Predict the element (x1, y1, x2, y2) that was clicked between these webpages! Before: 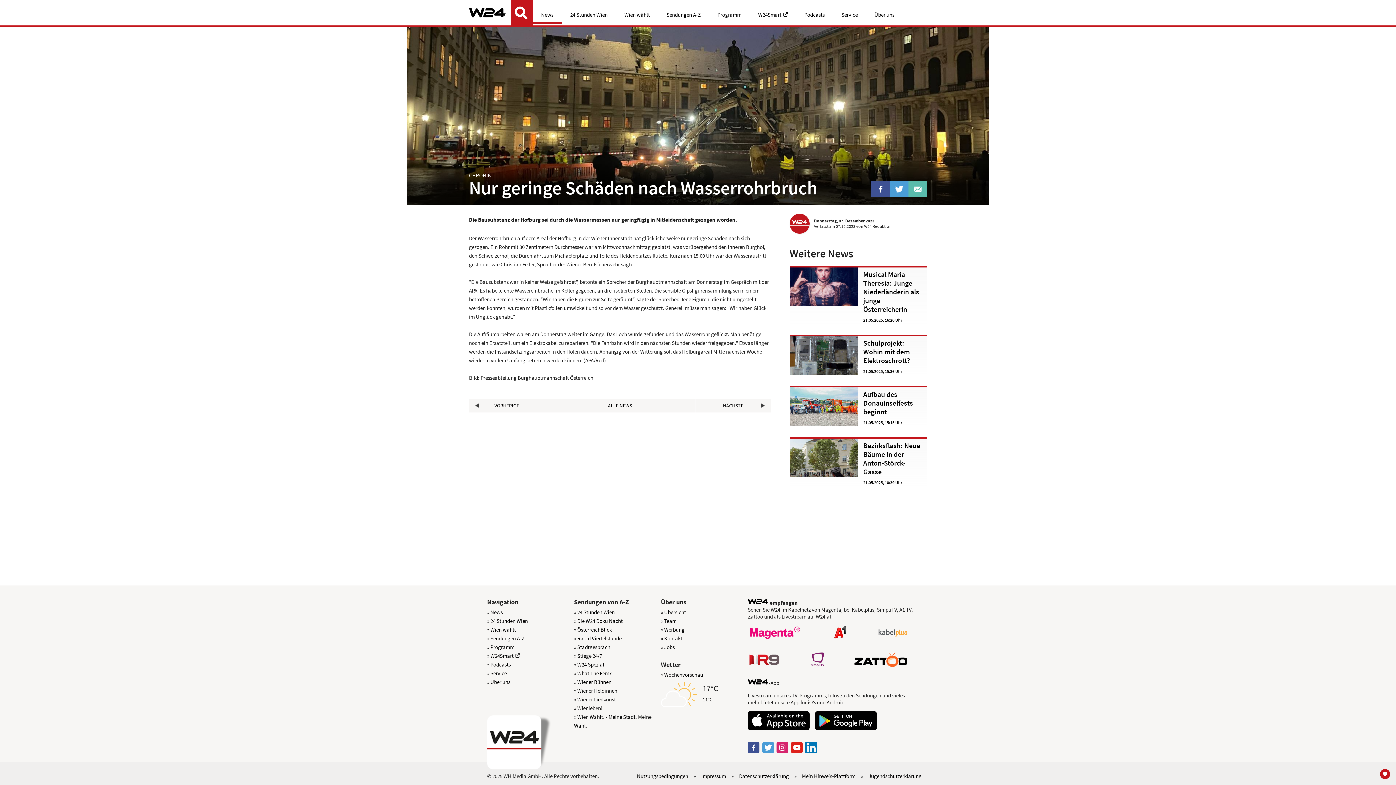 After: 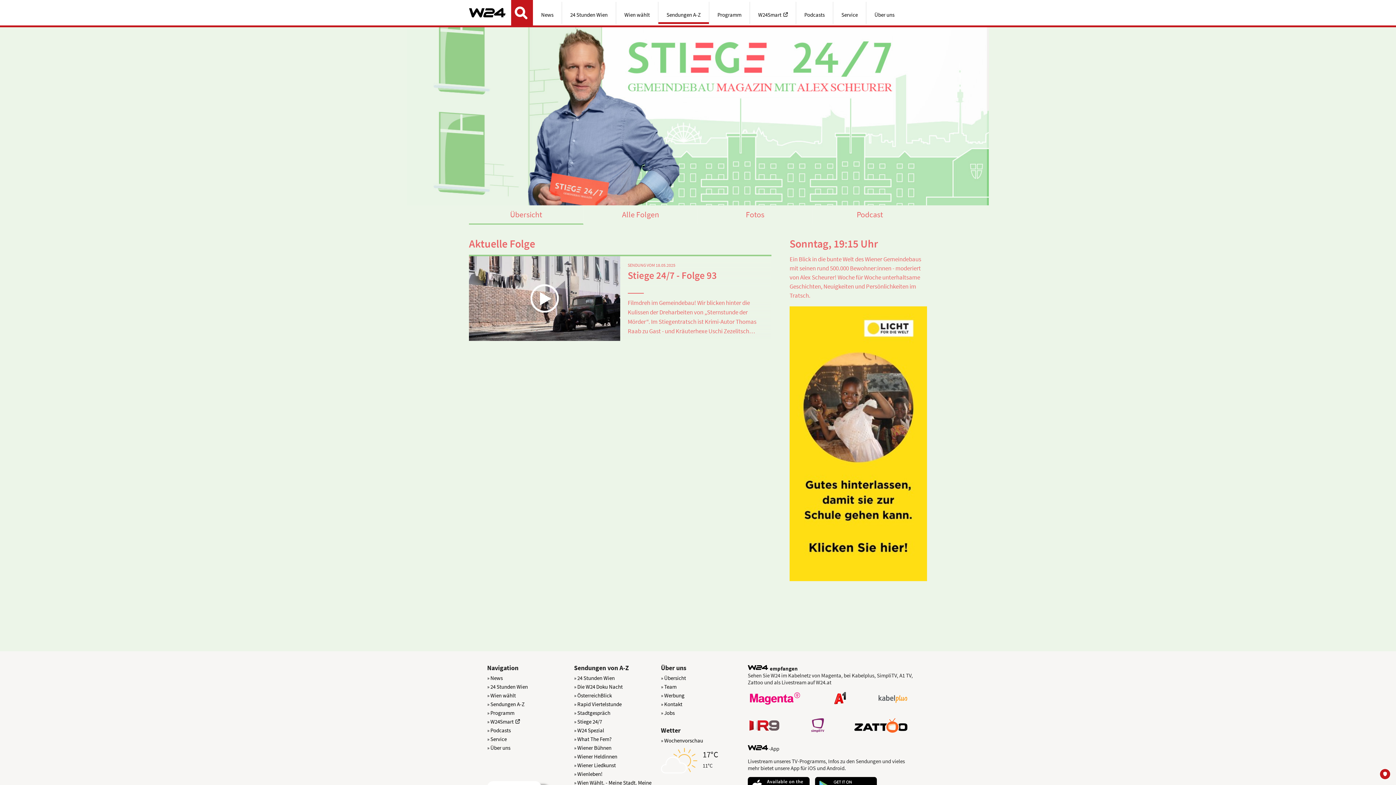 Action: bbox: (574, 651, 661, 660) label: » Stiege 24/7